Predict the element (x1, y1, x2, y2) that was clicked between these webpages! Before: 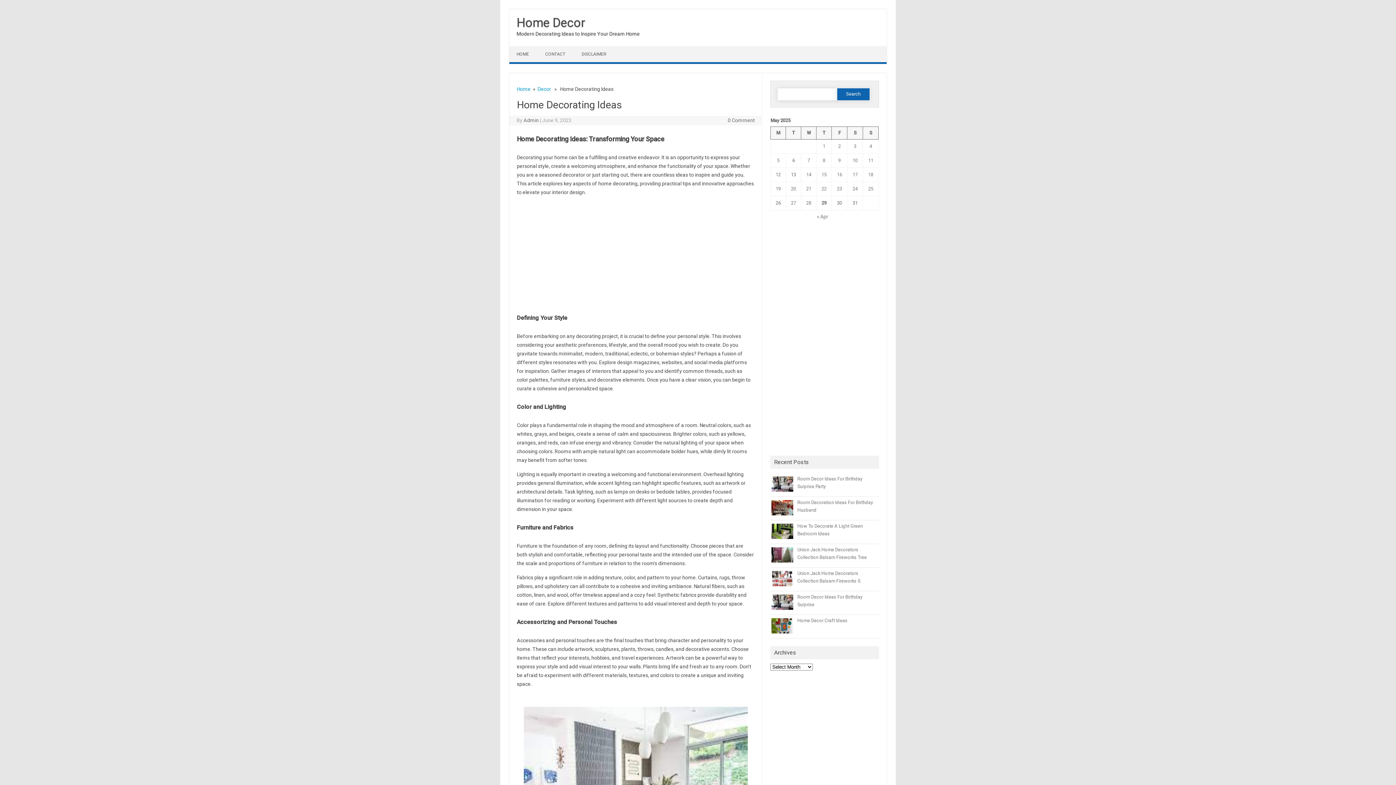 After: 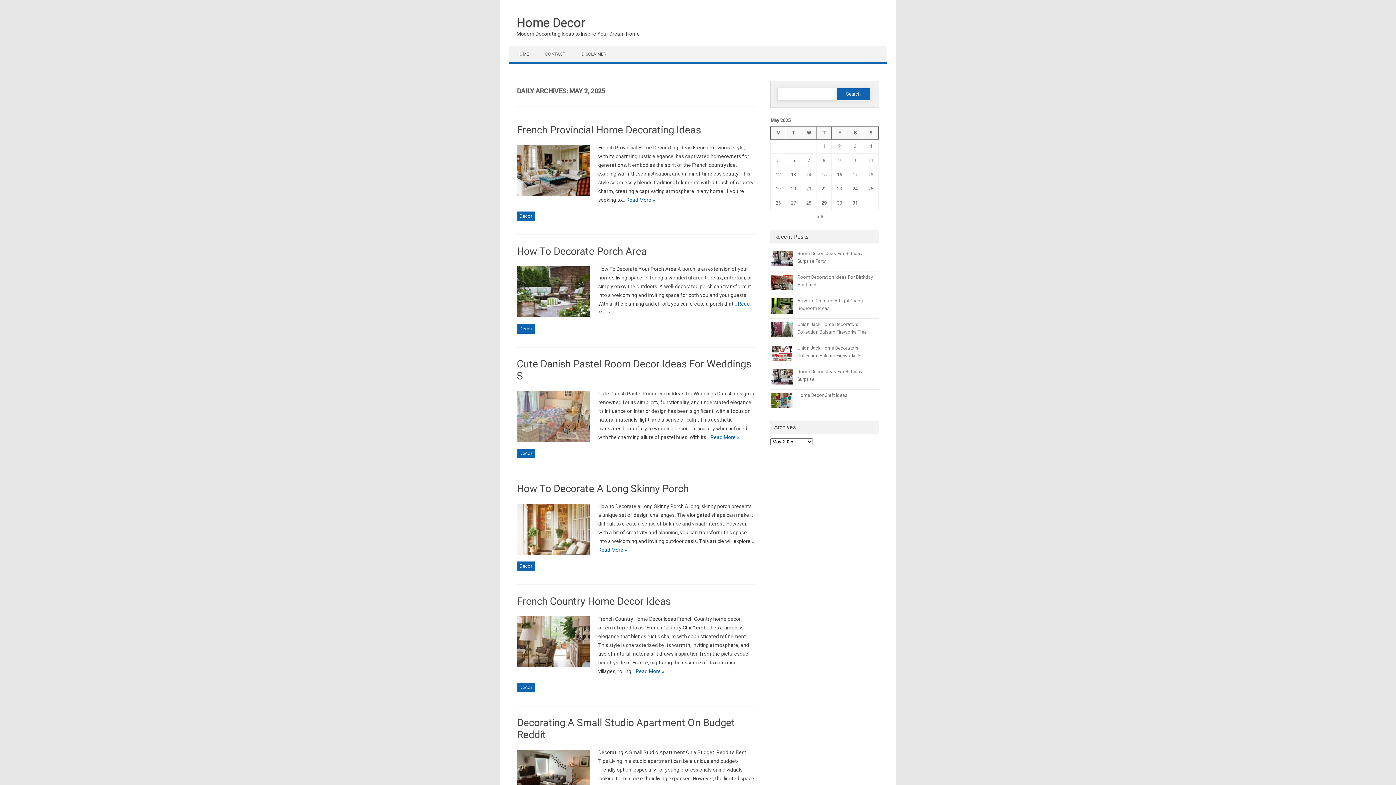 Action: bbox: (838, 143, 841, 149) label: Posts published on May 2, 2025